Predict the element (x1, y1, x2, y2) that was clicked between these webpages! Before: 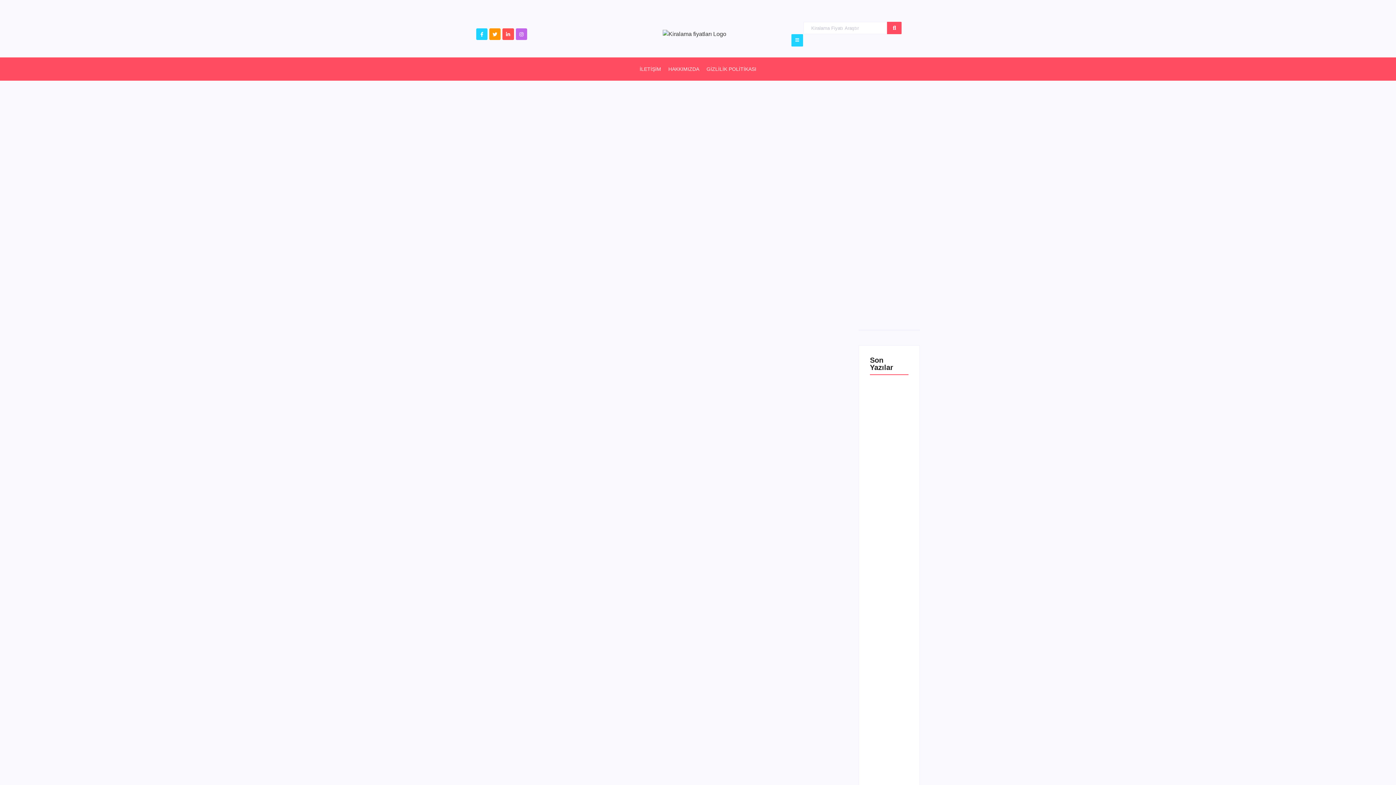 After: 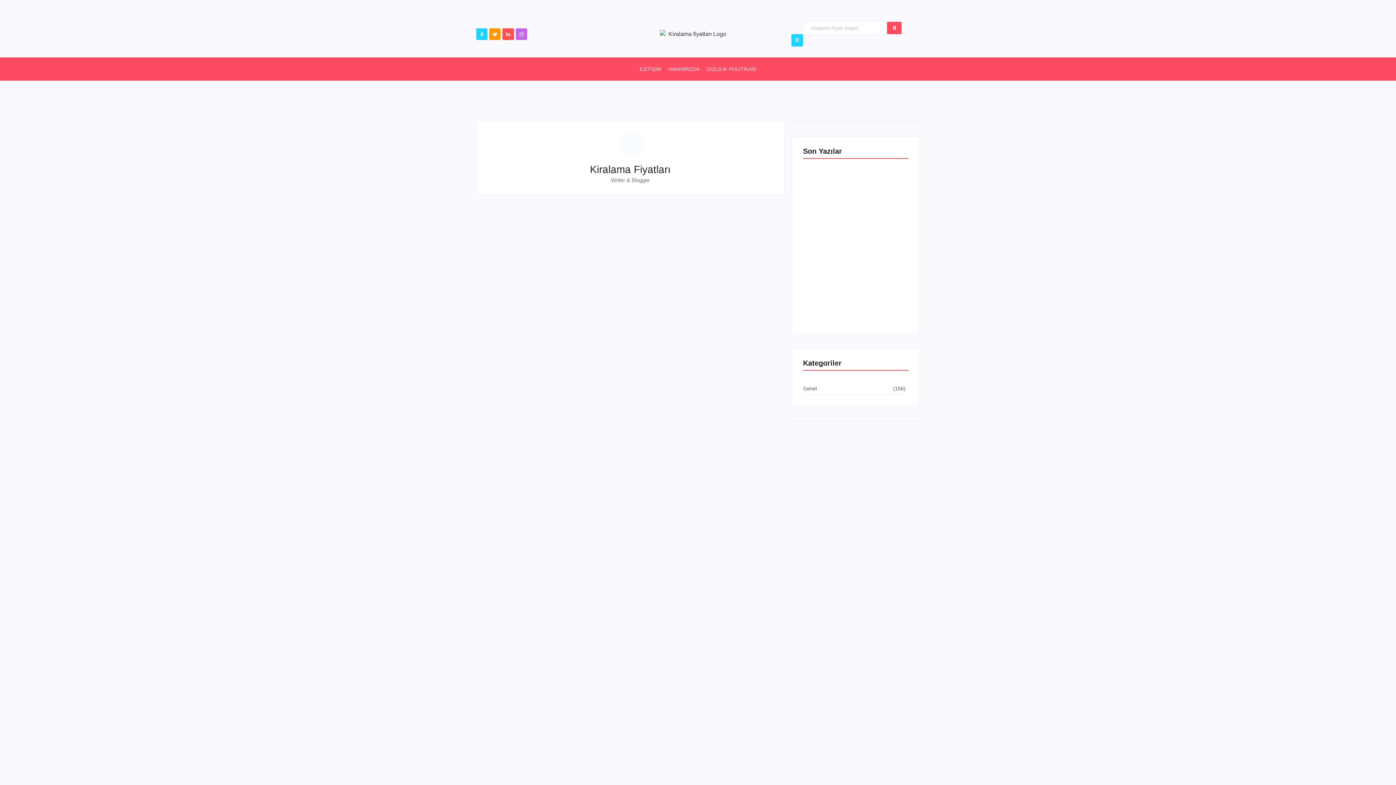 Action: bbox: (476, 620, 521, 629) label: Kiralama Fiyatları